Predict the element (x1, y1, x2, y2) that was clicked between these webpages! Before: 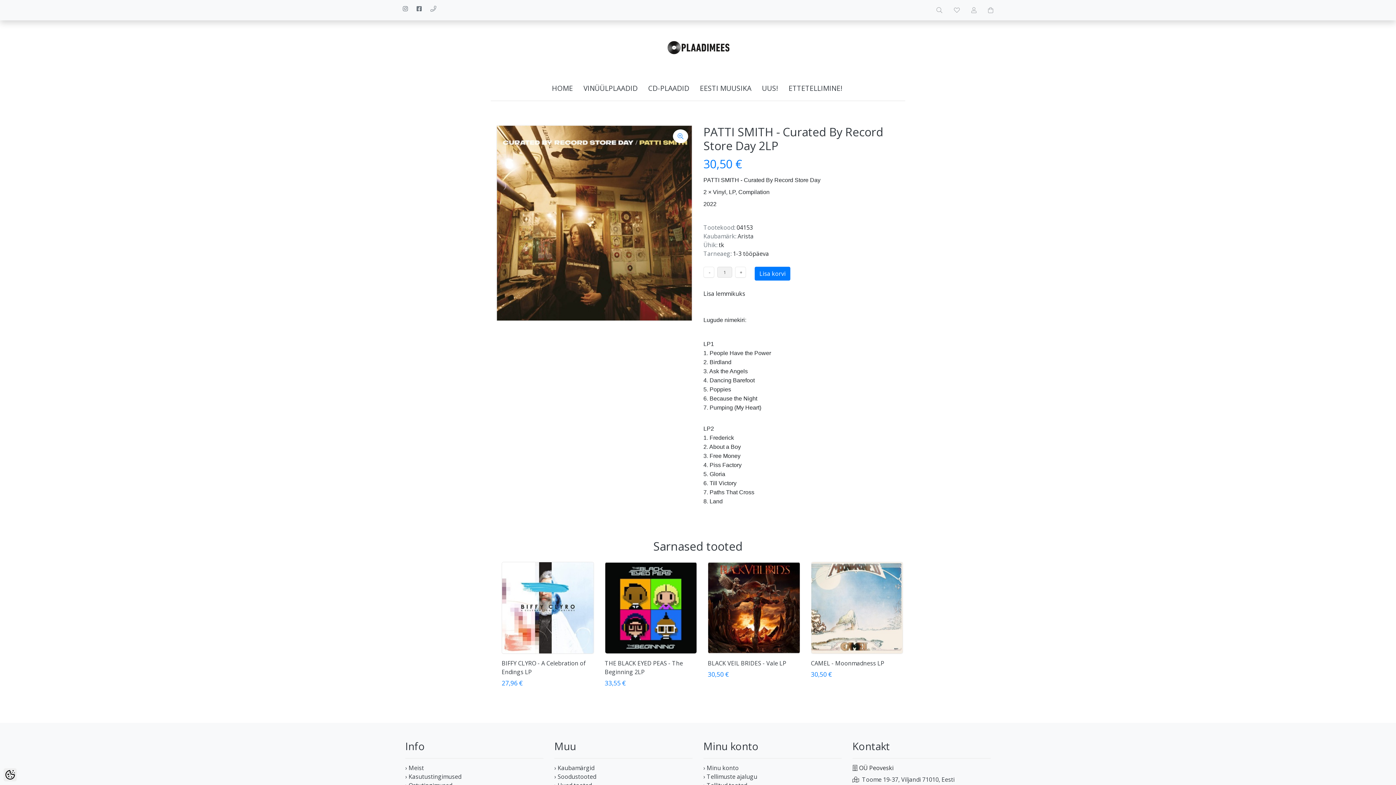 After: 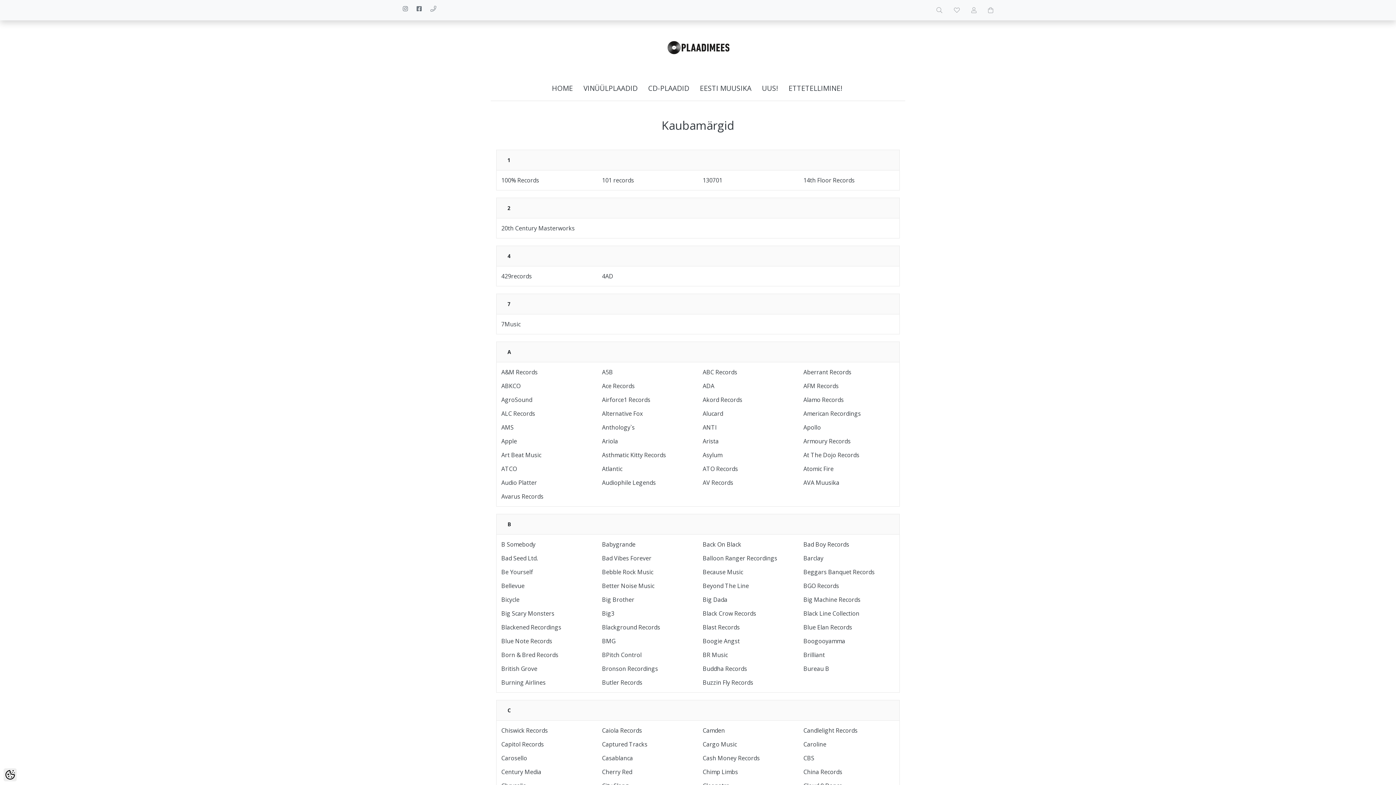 Action: label: › Kaubamärgid bbox: (554, 764, 594, 772)